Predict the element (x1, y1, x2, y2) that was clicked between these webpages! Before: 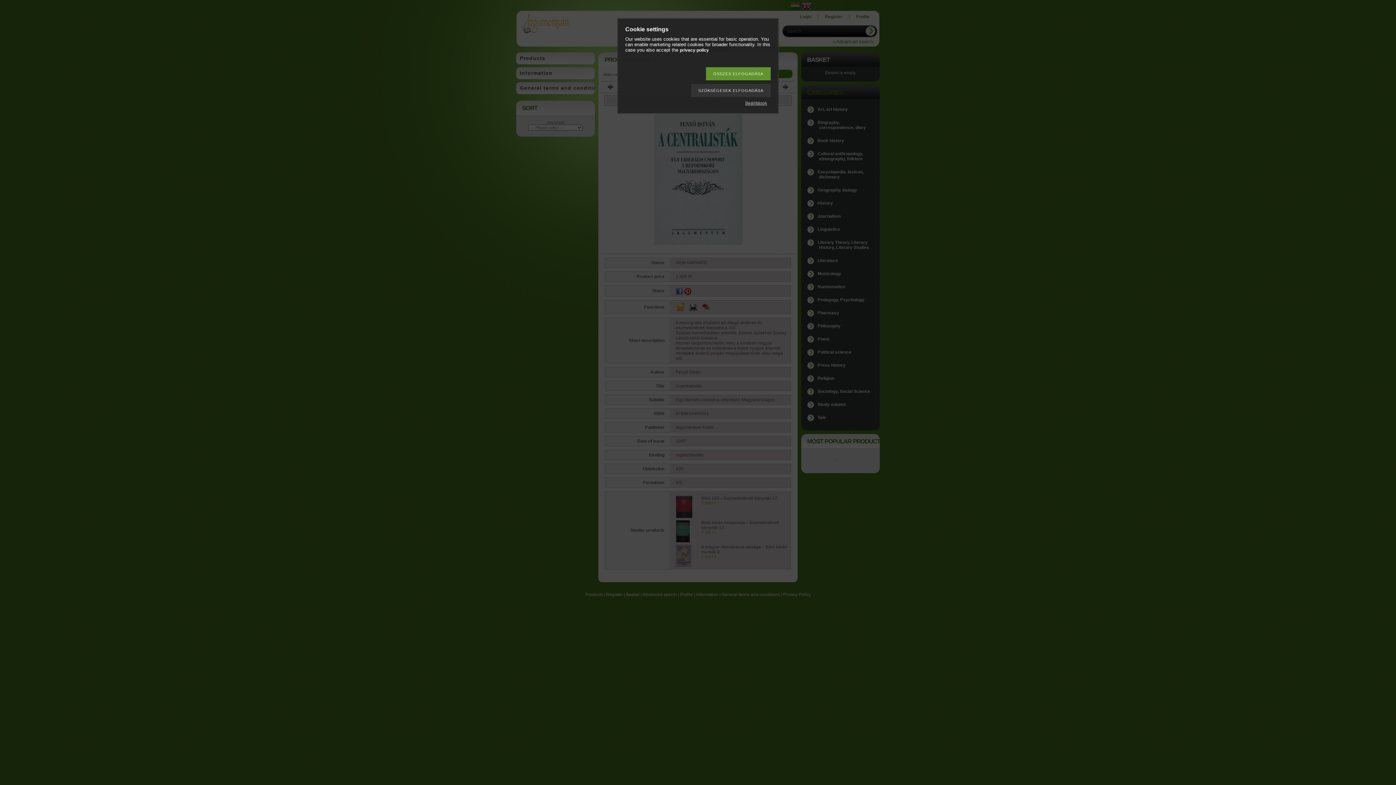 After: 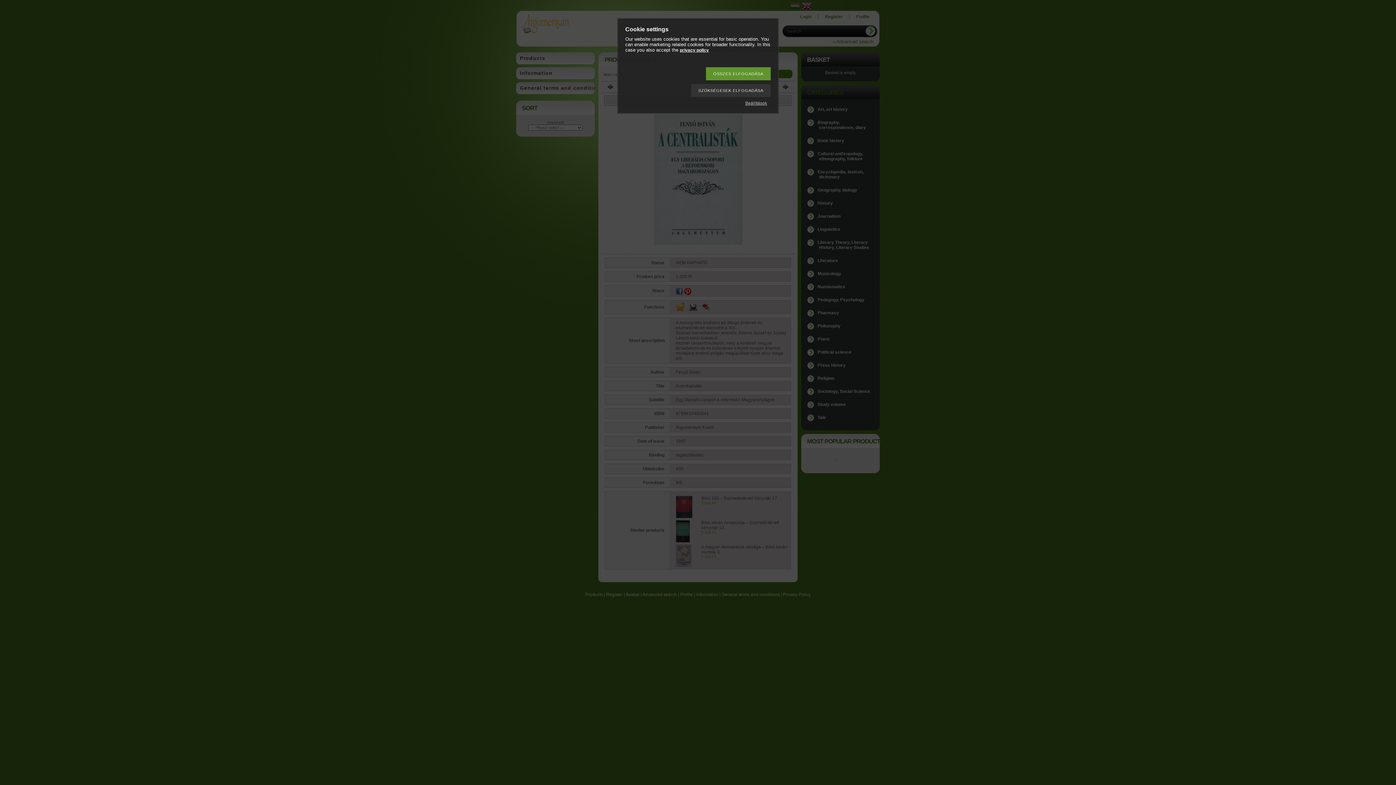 Action: label: privacy policy bbox: (680, 47, 709, 52)